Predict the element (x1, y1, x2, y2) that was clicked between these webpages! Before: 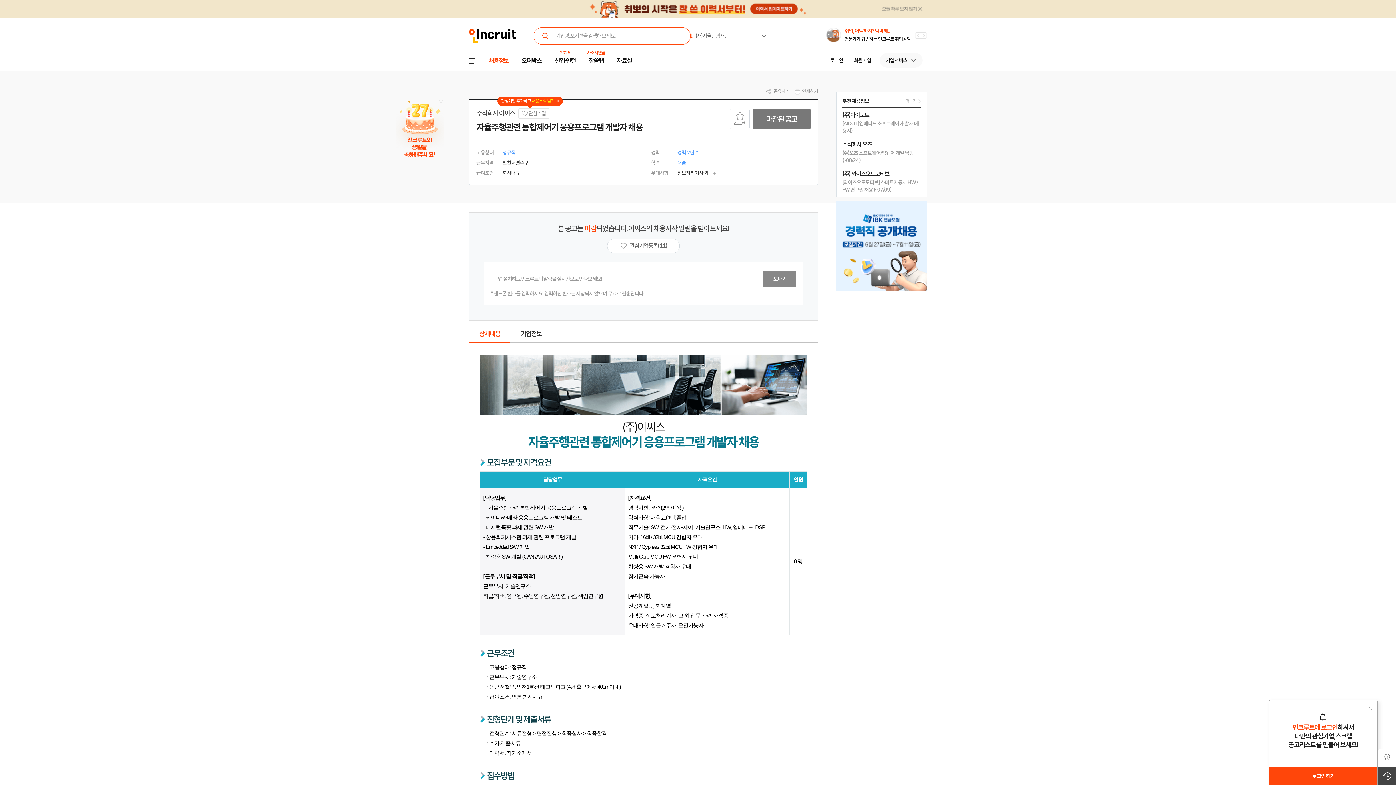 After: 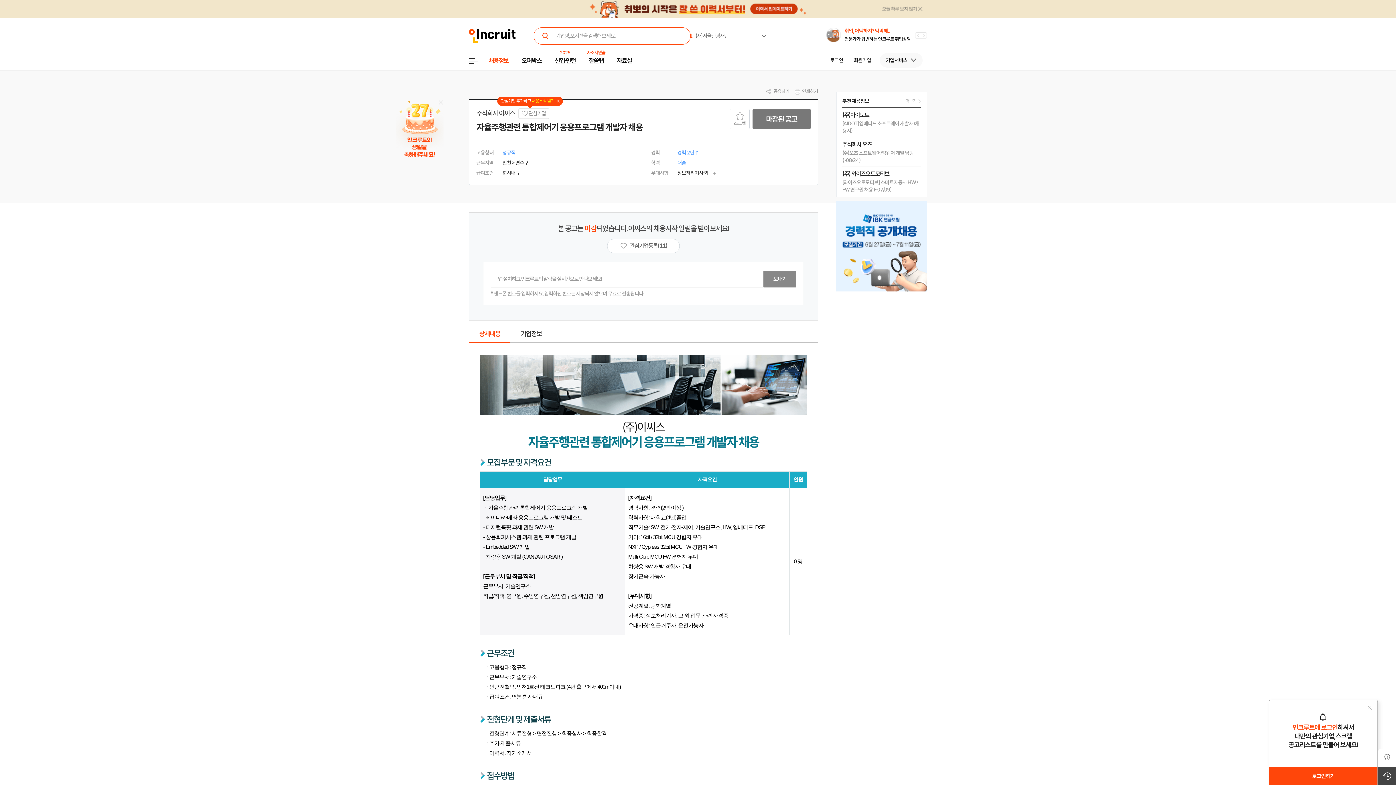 Action: bbox: (476, 109, 514, 117) label: 주식회사 이씨스